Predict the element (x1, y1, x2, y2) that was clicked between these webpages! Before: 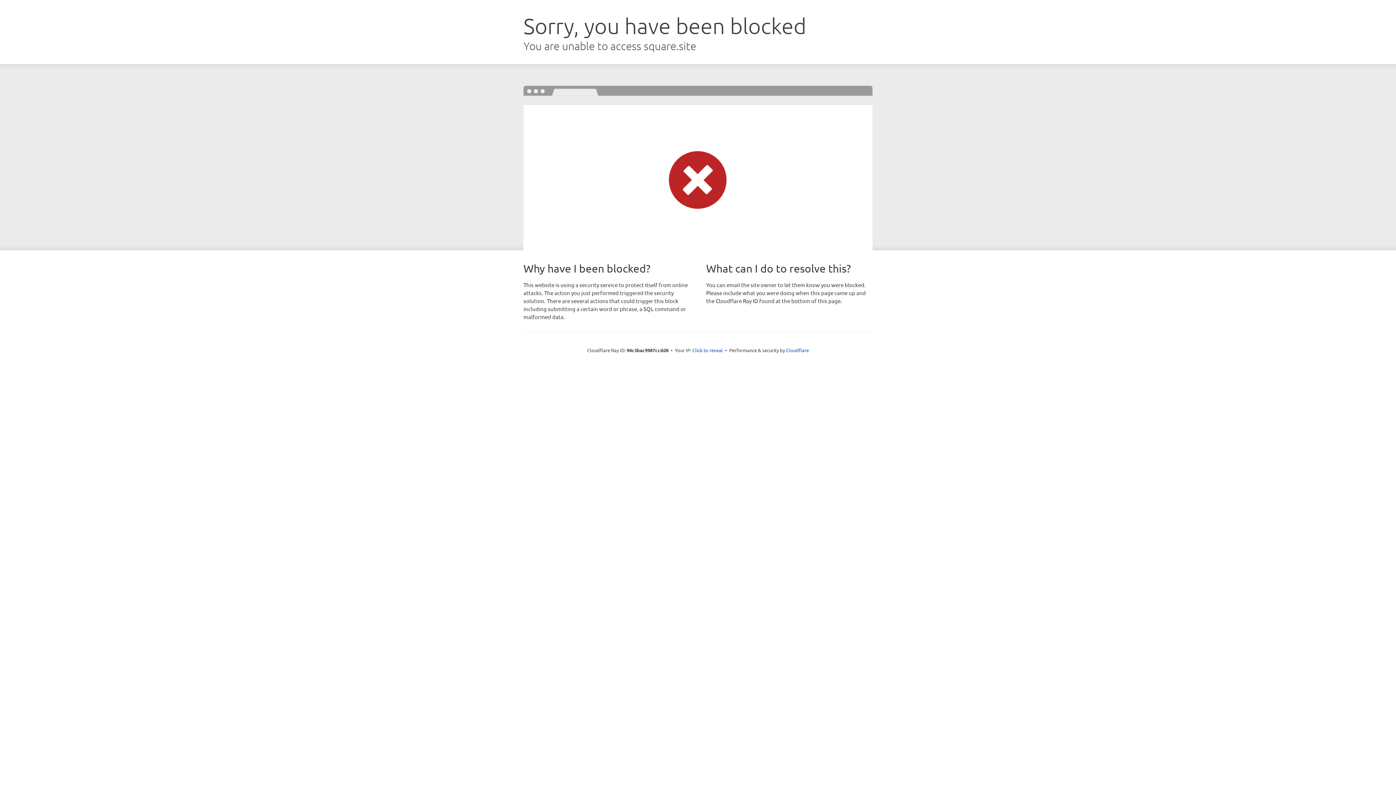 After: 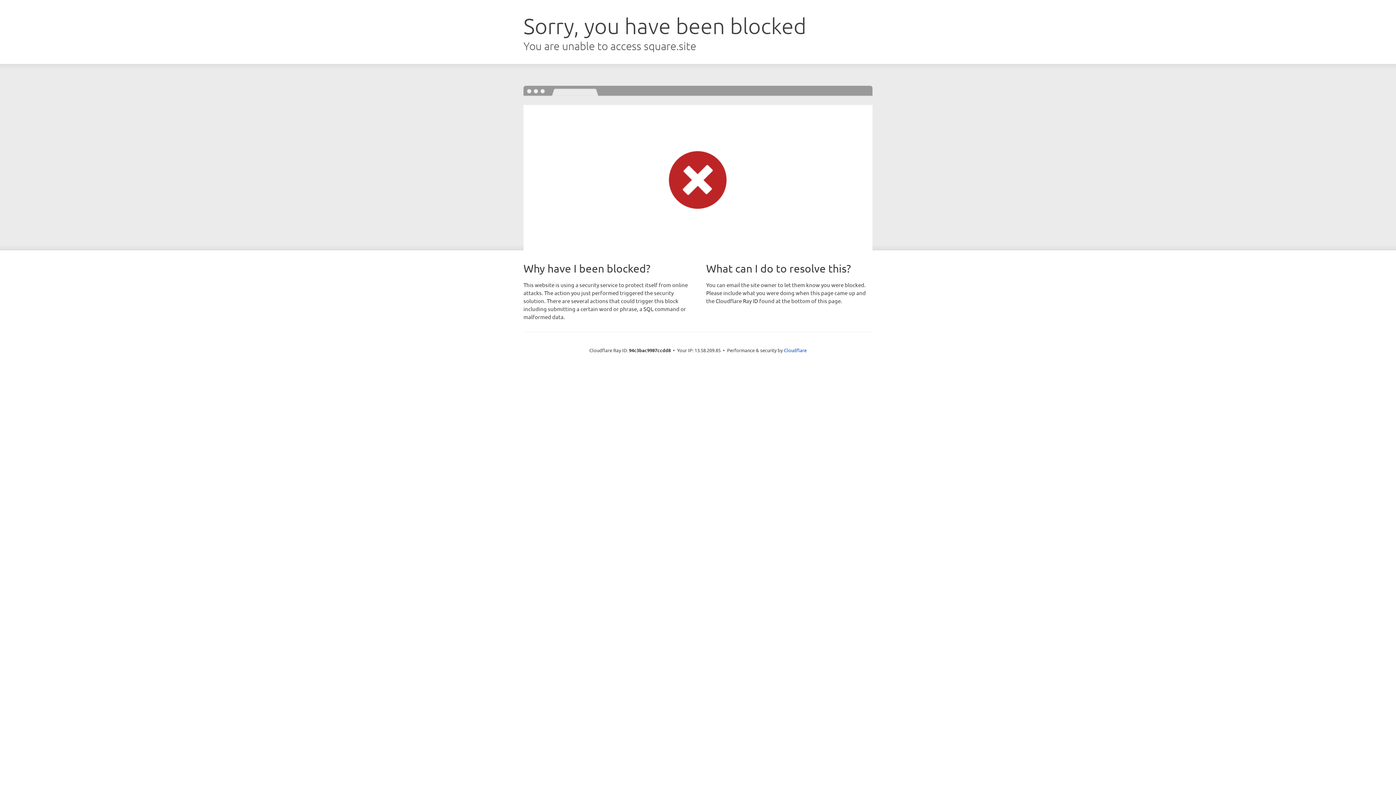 Action: bbox: (692, 346, 723, 353) label: Click to reveal